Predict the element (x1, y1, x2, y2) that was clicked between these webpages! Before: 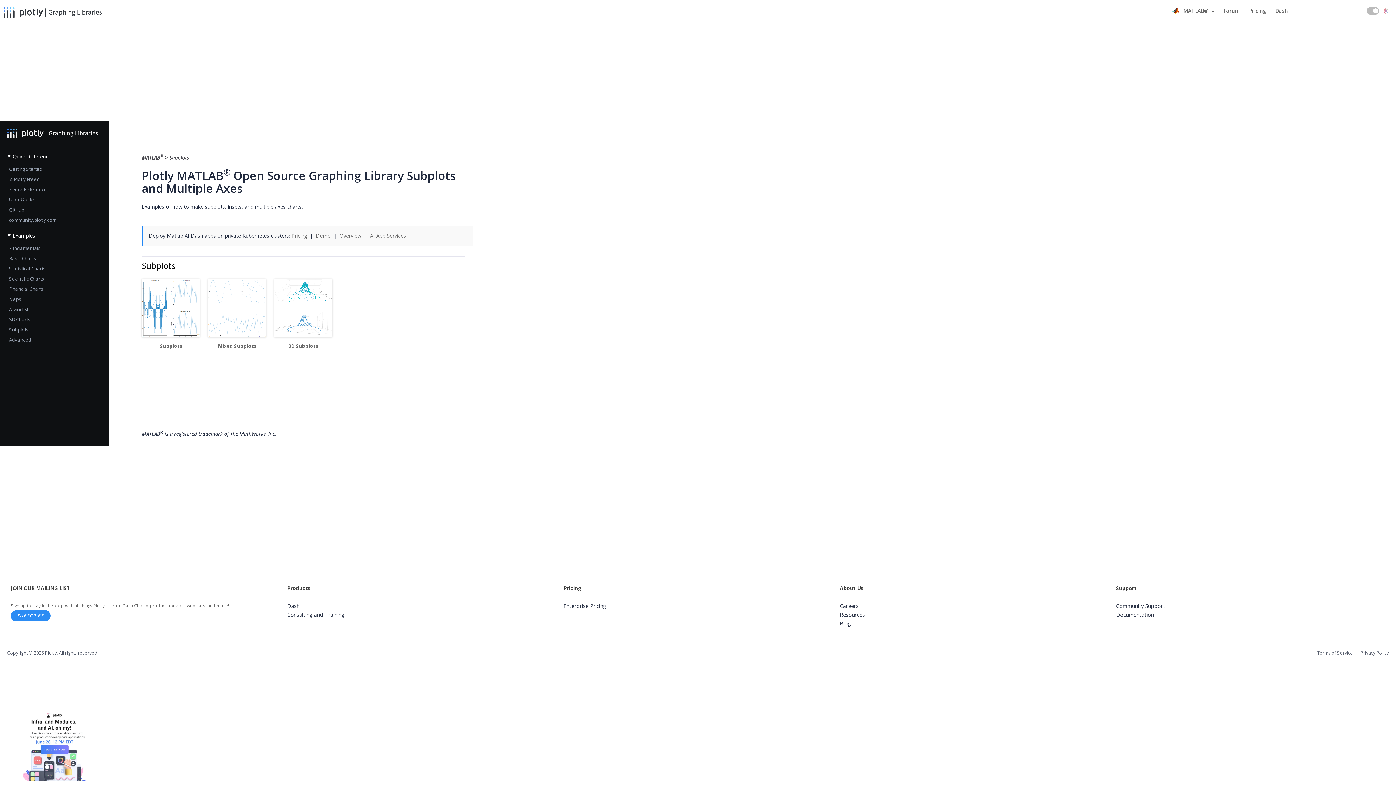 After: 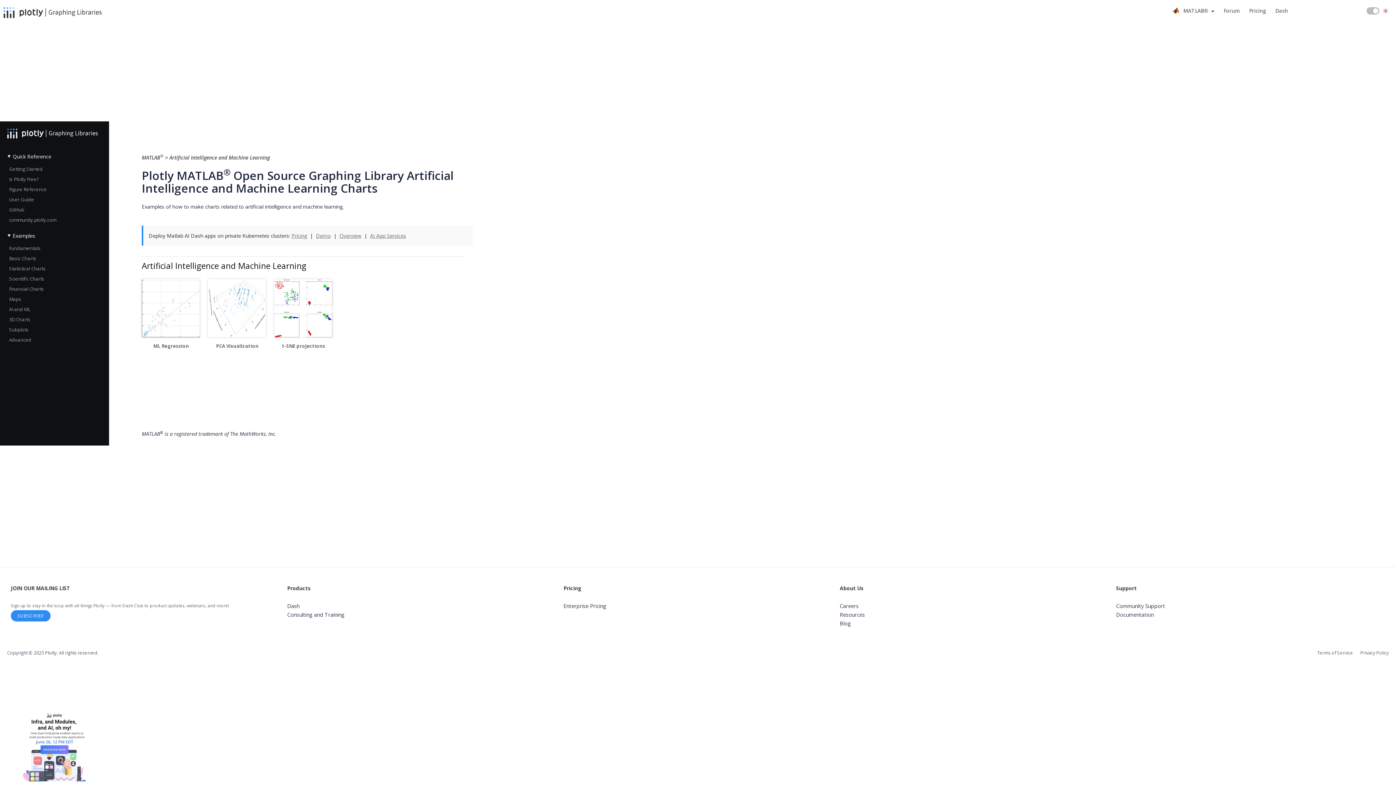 Action: label: AI and ML bbox: (9, 304, 108, 314)